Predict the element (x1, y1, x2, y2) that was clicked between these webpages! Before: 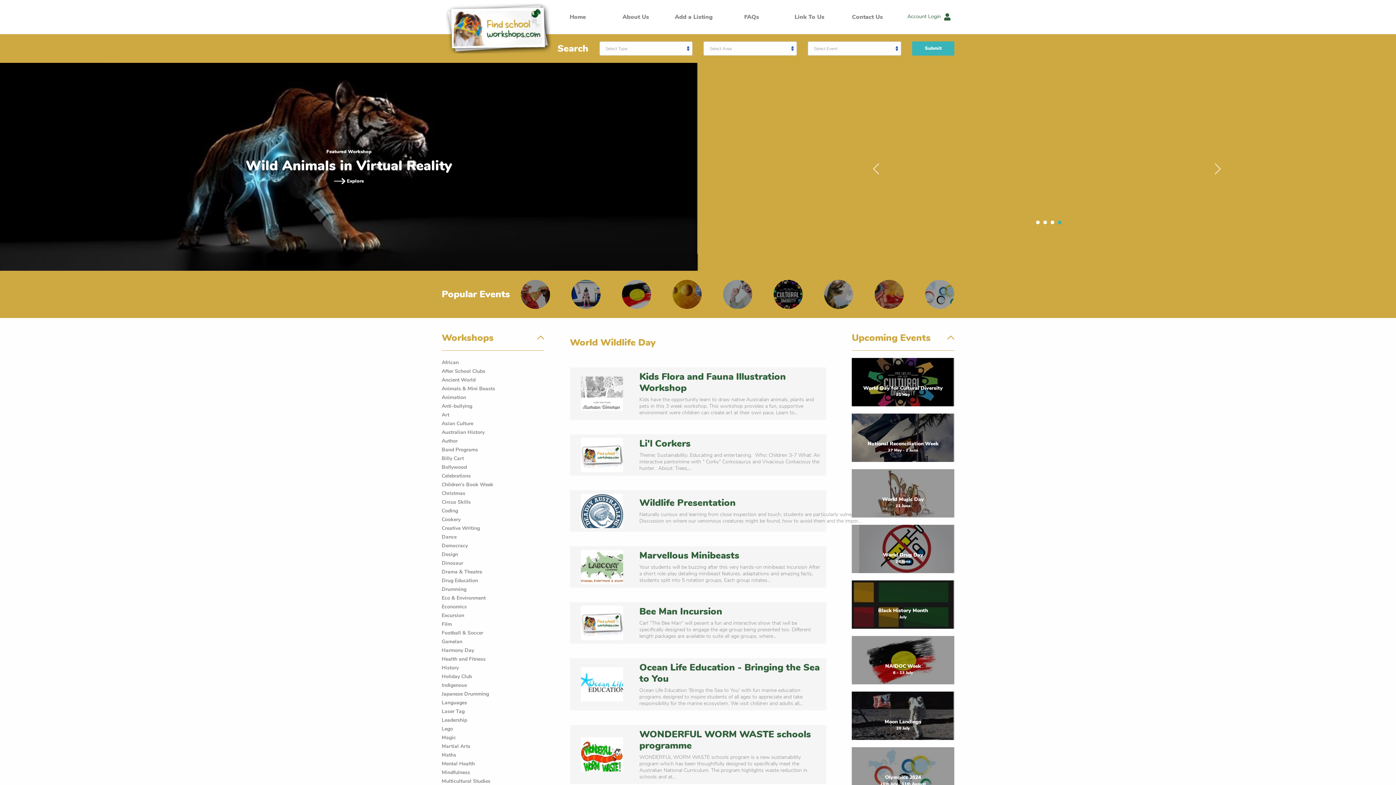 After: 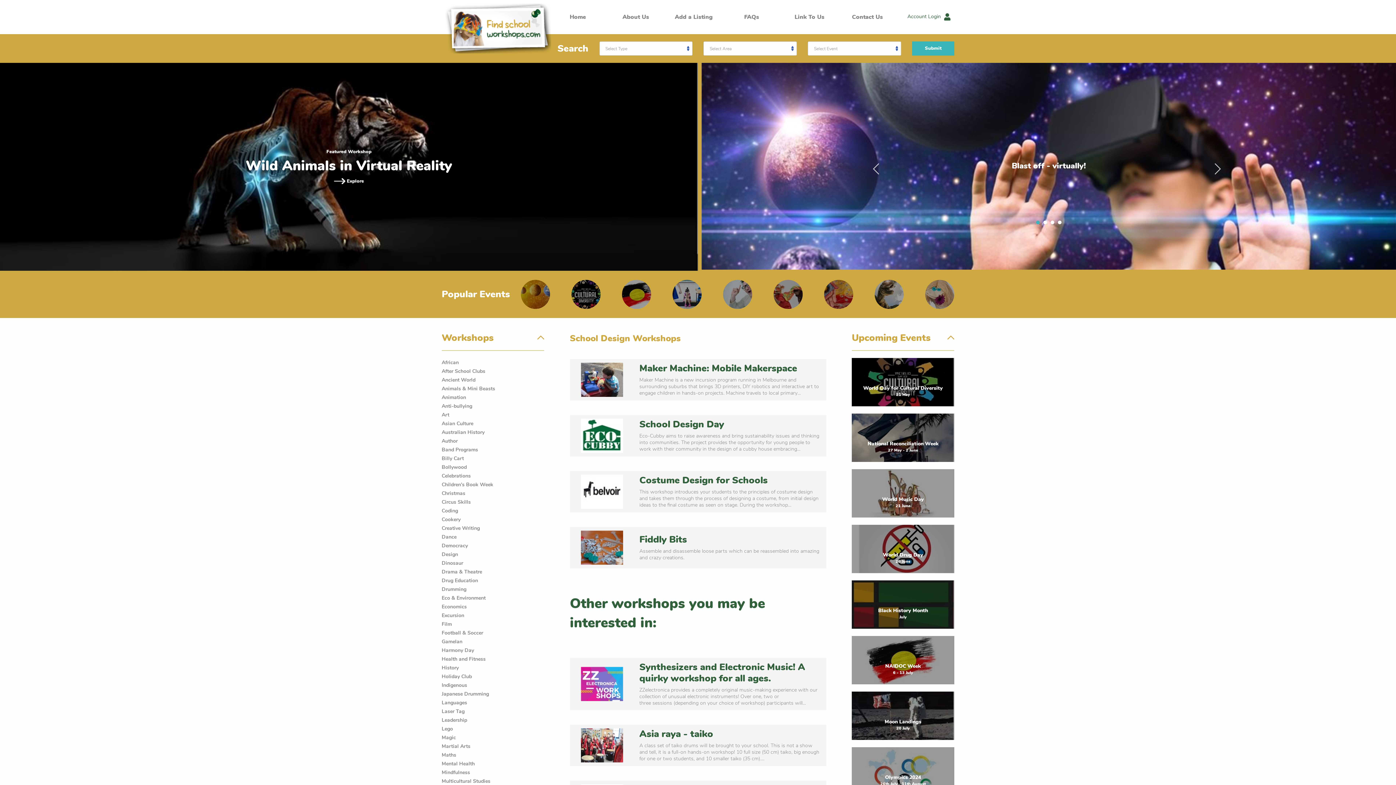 Action: bbox: (441, 551, 458, 559) label: Design